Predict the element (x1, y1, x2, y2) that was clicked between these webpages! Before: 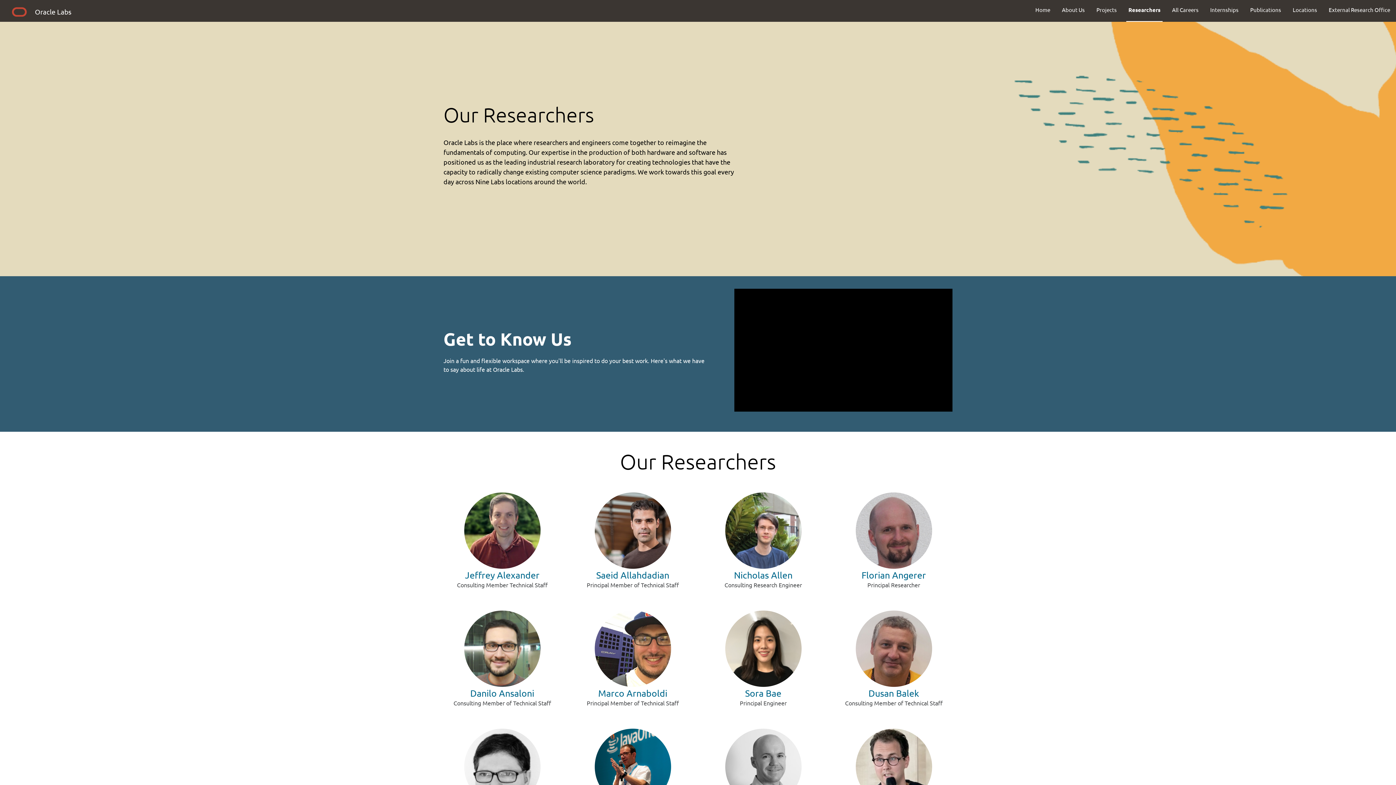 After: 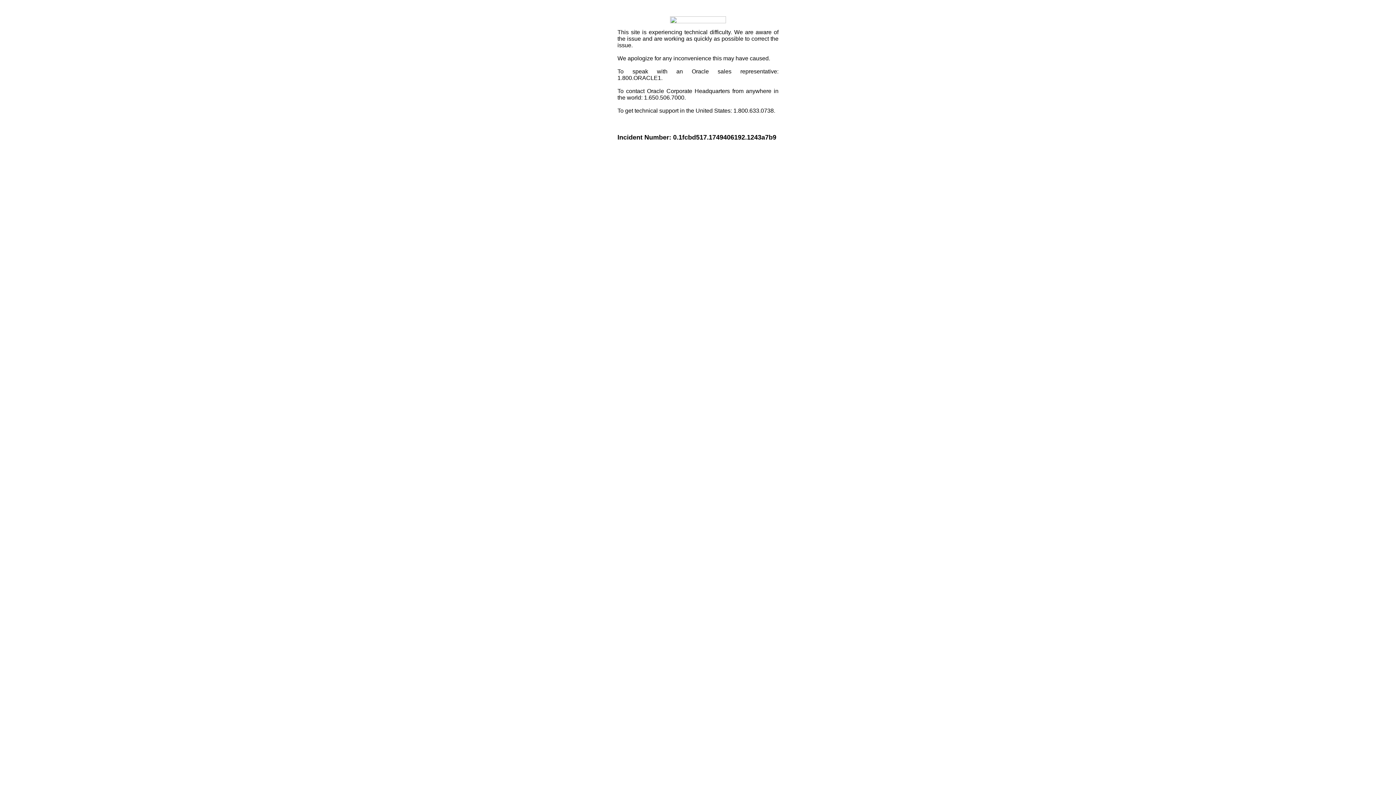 Action: bbox: (9, 5, 29, 21)